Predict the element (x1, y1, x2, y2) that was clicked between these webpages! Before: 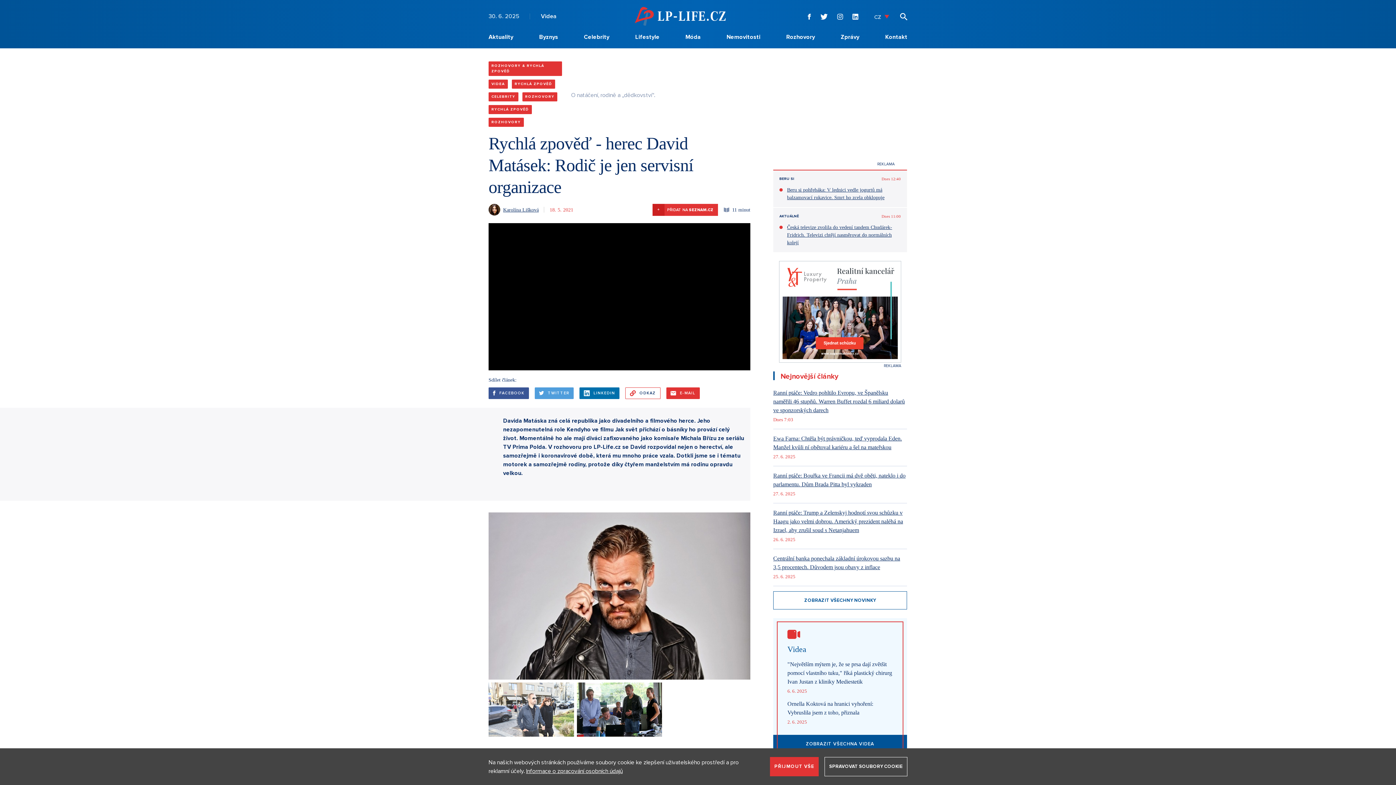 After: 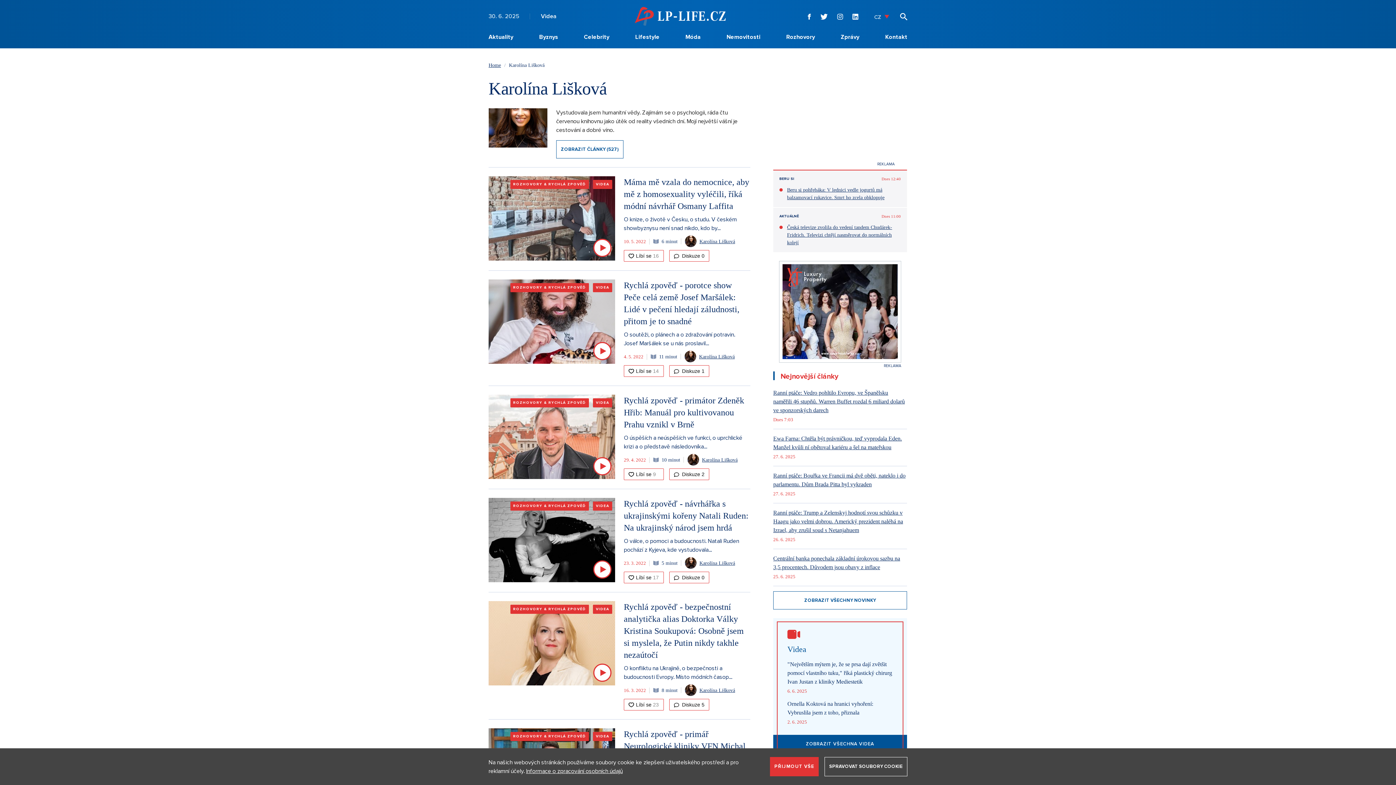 Action: bbox: (503, 206, 538, 213) label: Karolína Lišková